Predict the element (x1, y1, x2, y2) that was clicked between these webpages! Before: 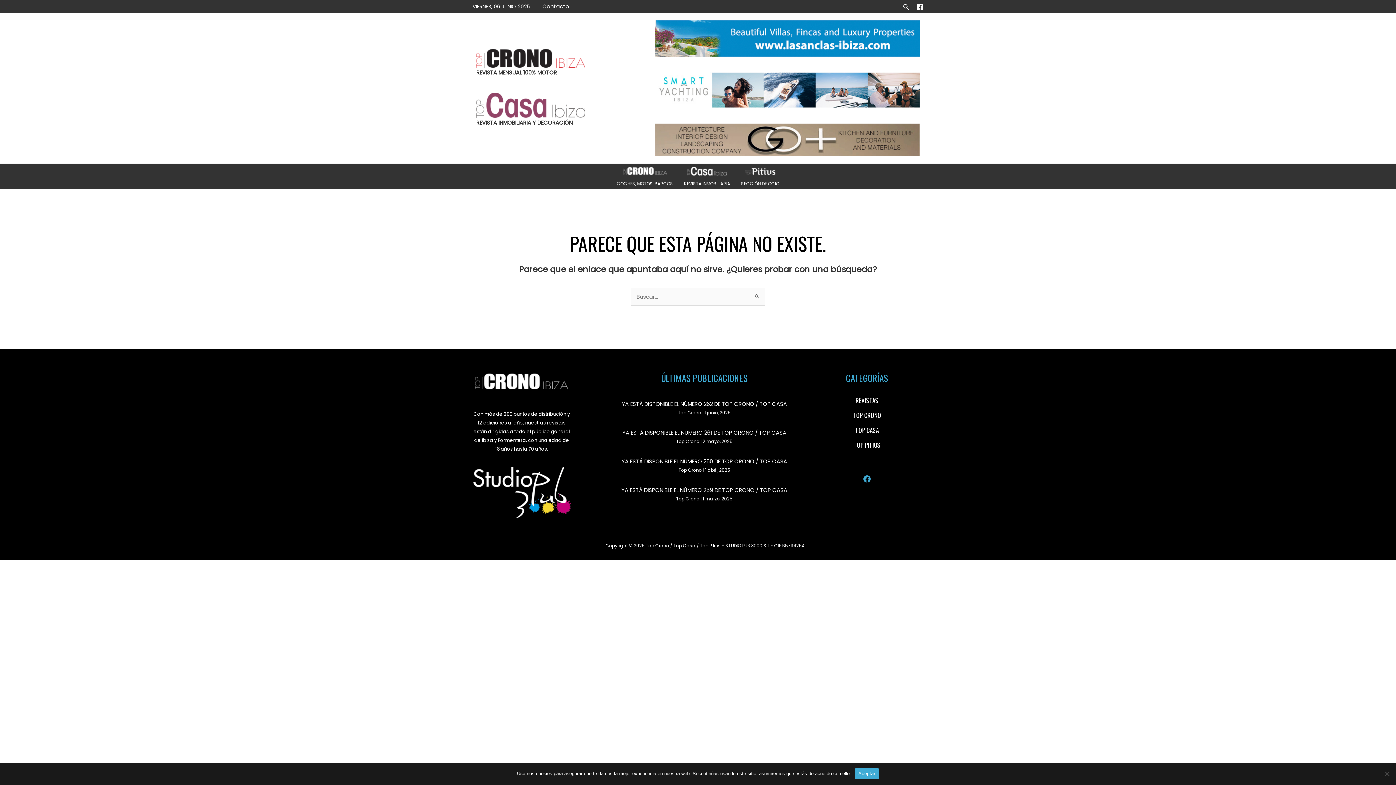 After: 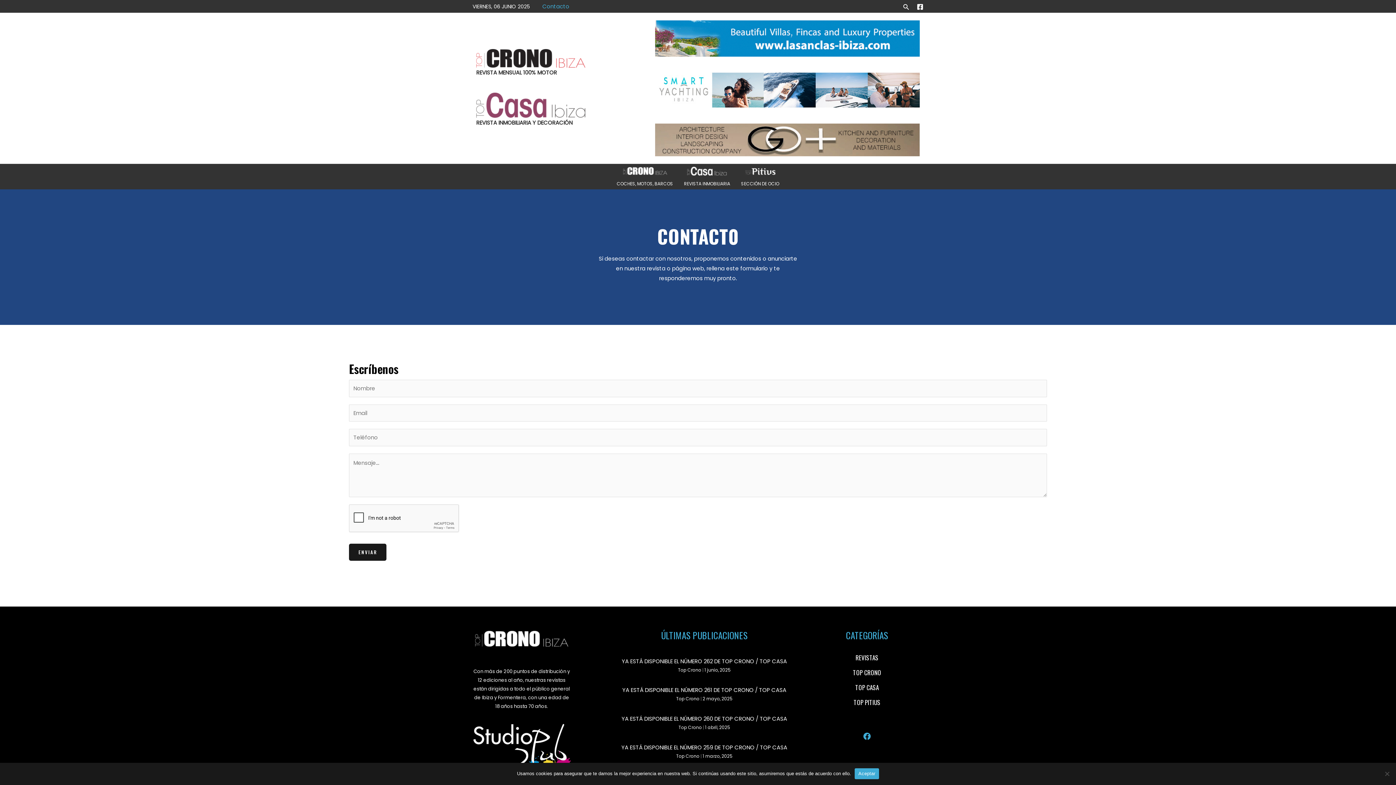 Action: bbox: (537, 0, 574, 12) label: Contacto